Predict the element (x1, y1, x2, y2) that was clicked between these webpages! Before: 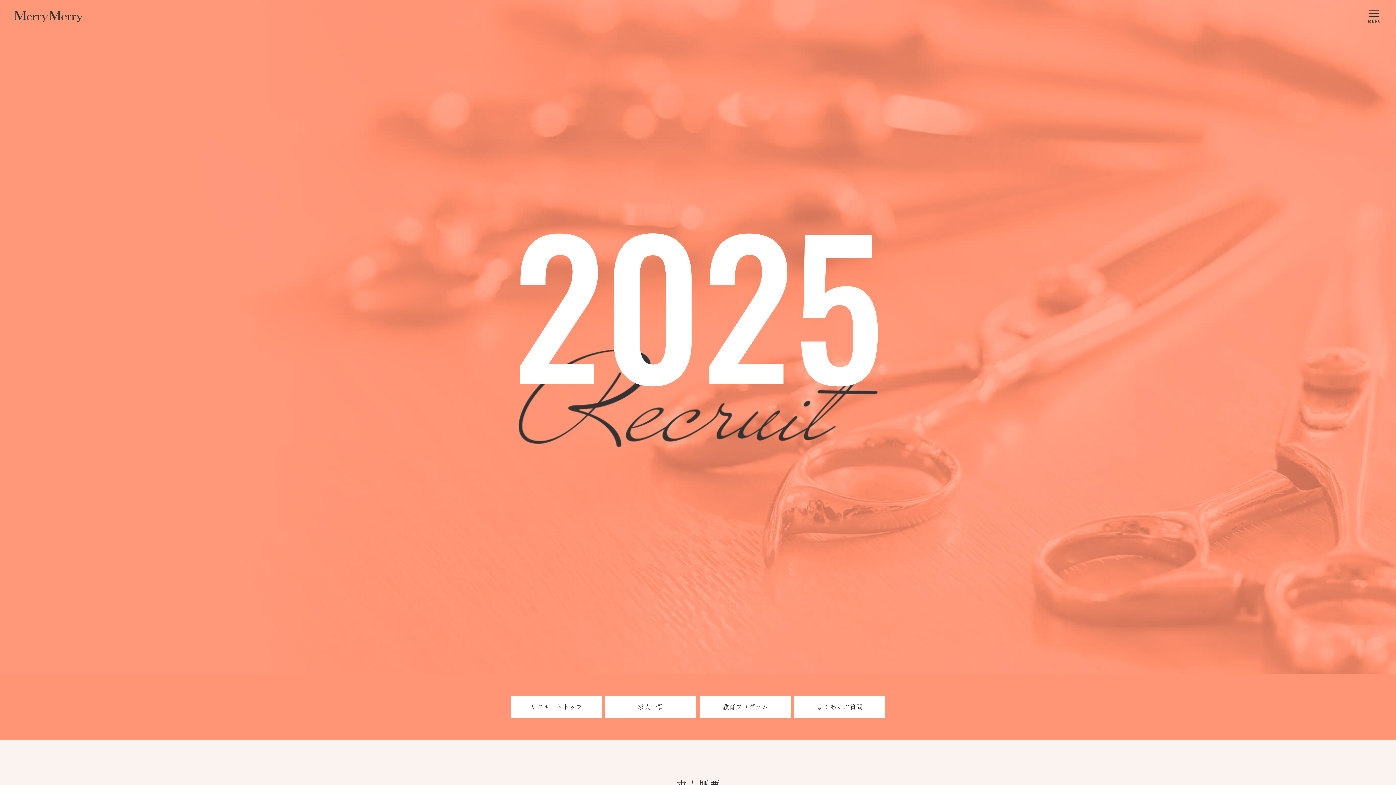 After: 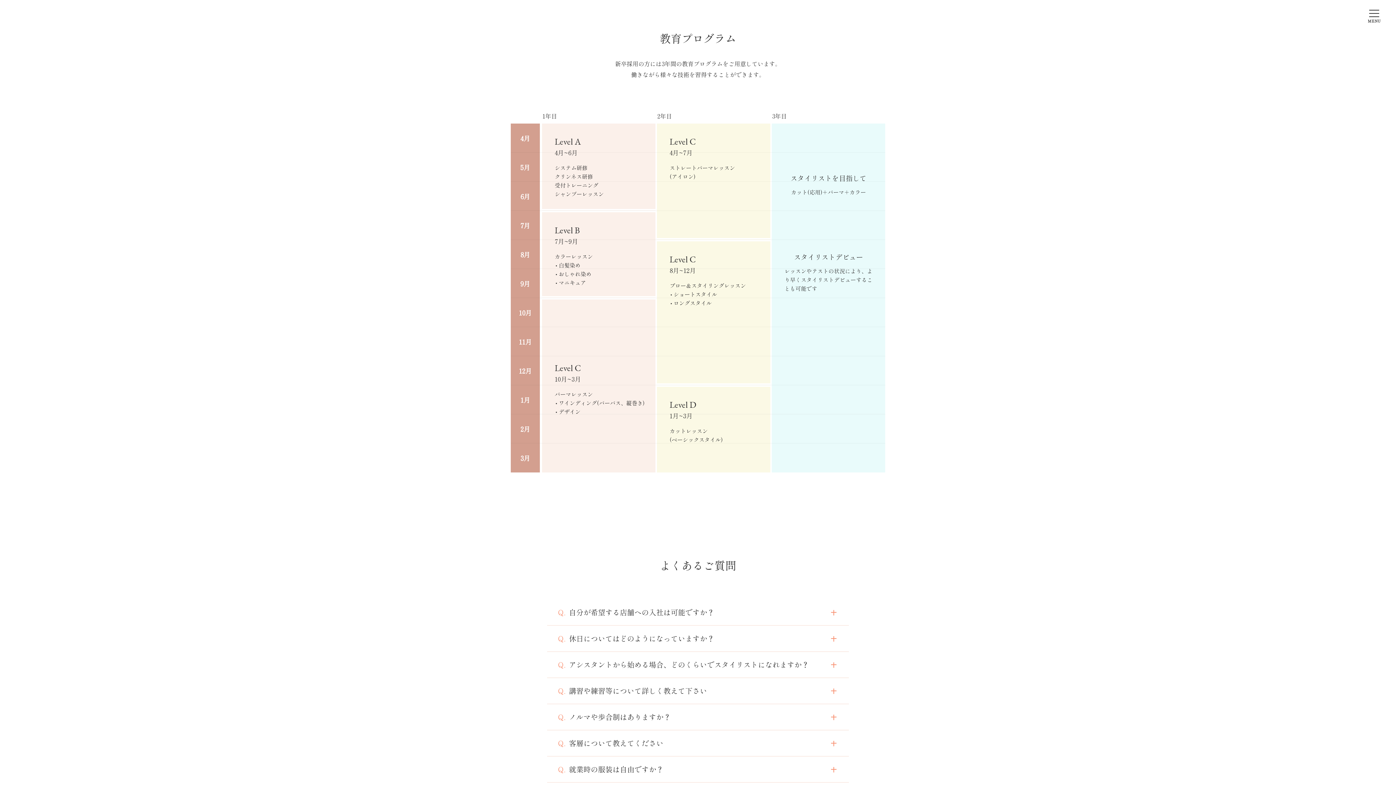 Action: label: 教育プログラム bbox: (700, 696, 790, 718)